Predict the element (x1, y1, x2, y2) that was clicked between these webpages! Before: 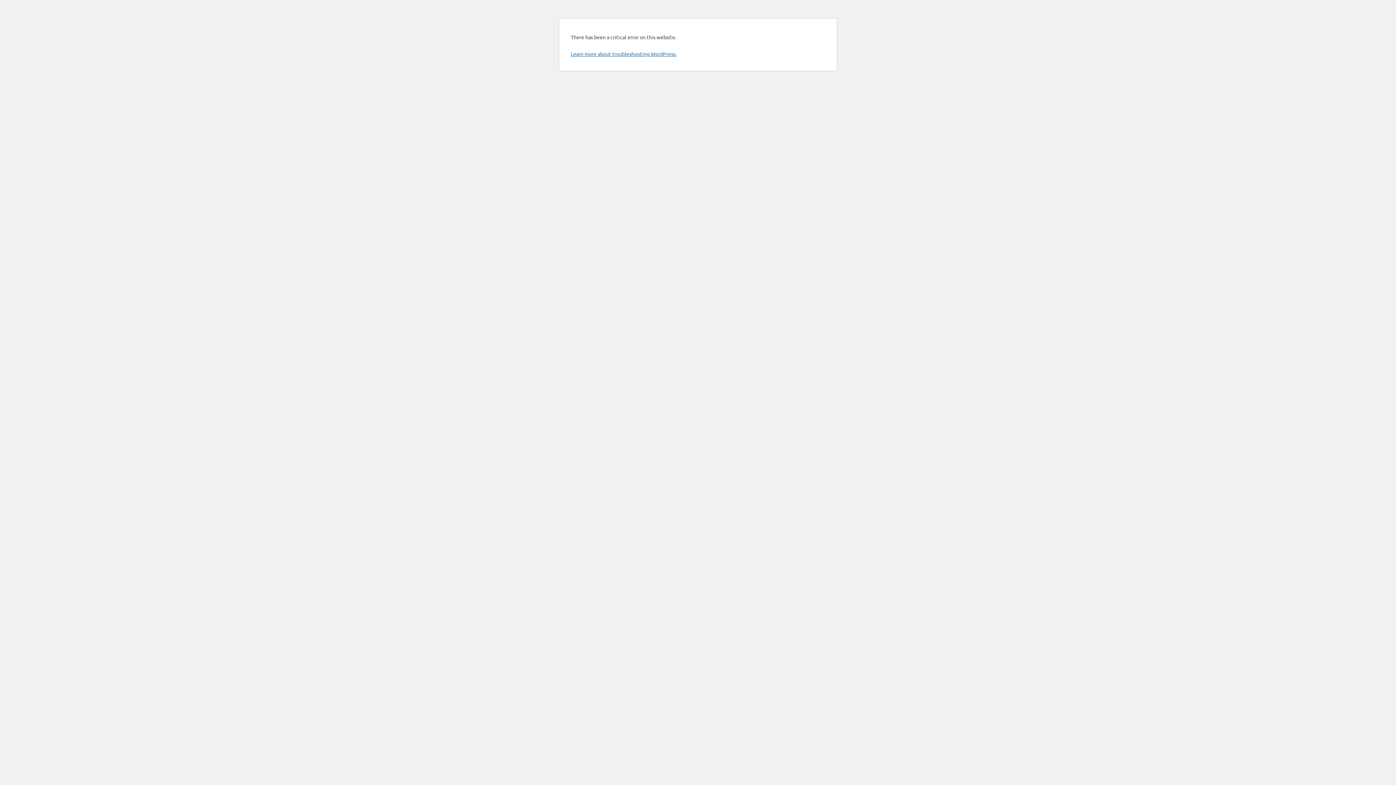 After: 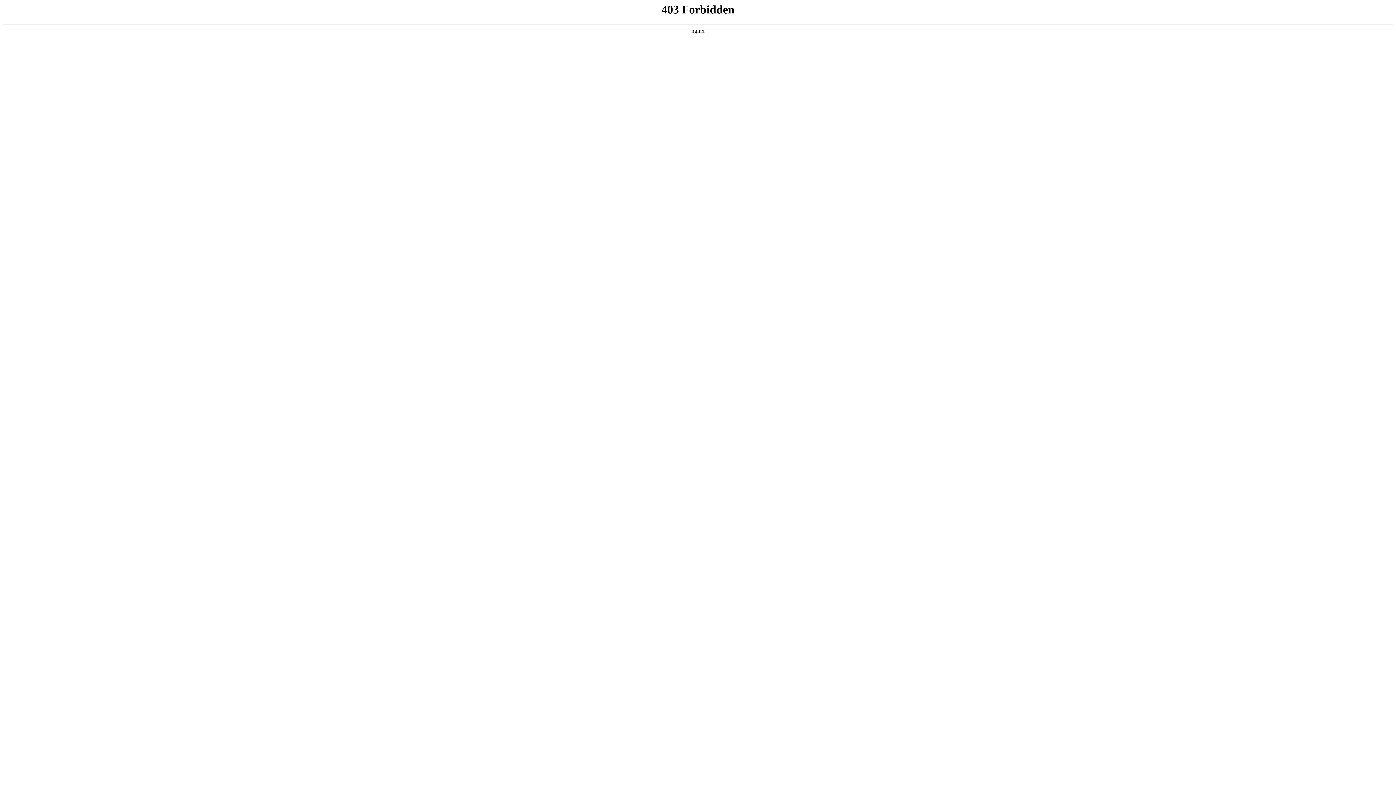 Action: label: Learn more about troubleshooting WordPress. bbox: (570, 50, 676, 57)